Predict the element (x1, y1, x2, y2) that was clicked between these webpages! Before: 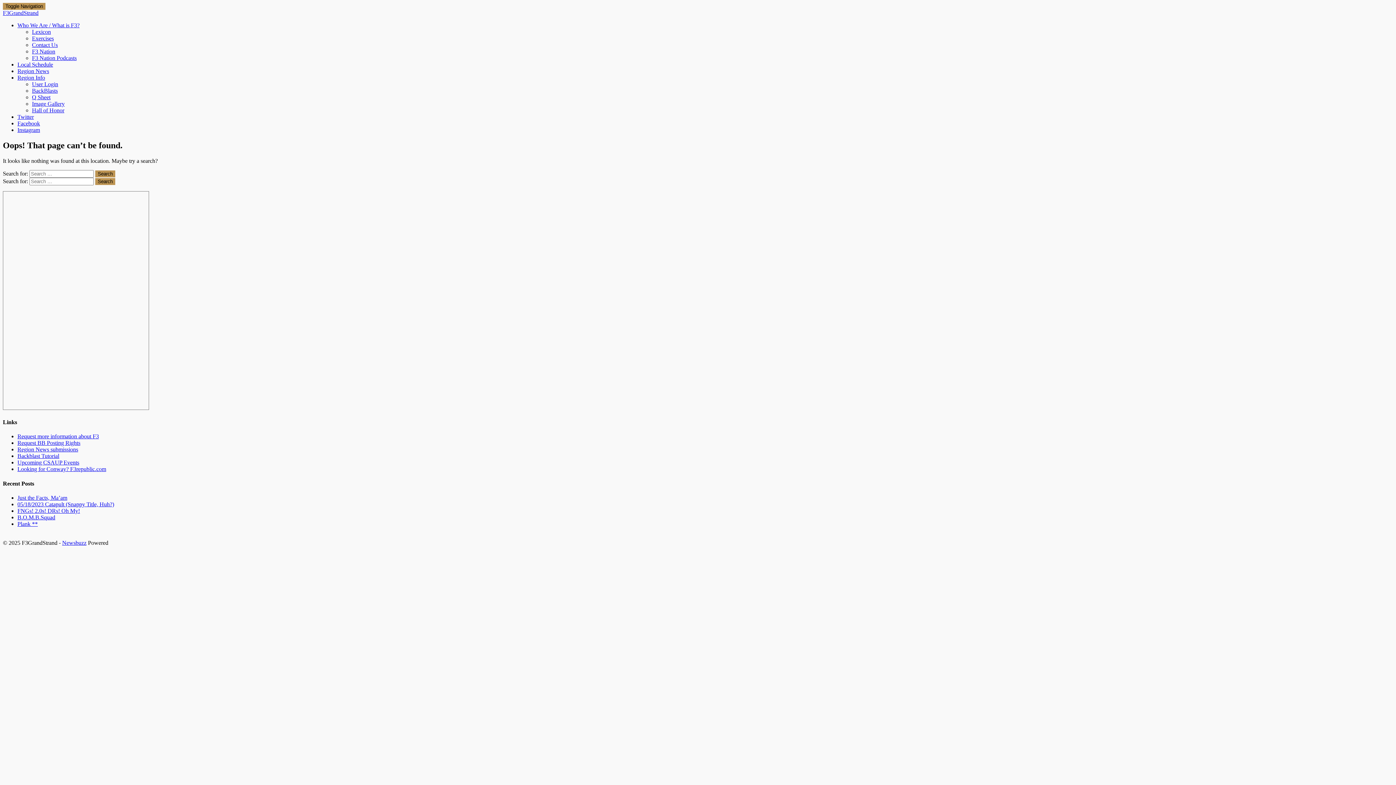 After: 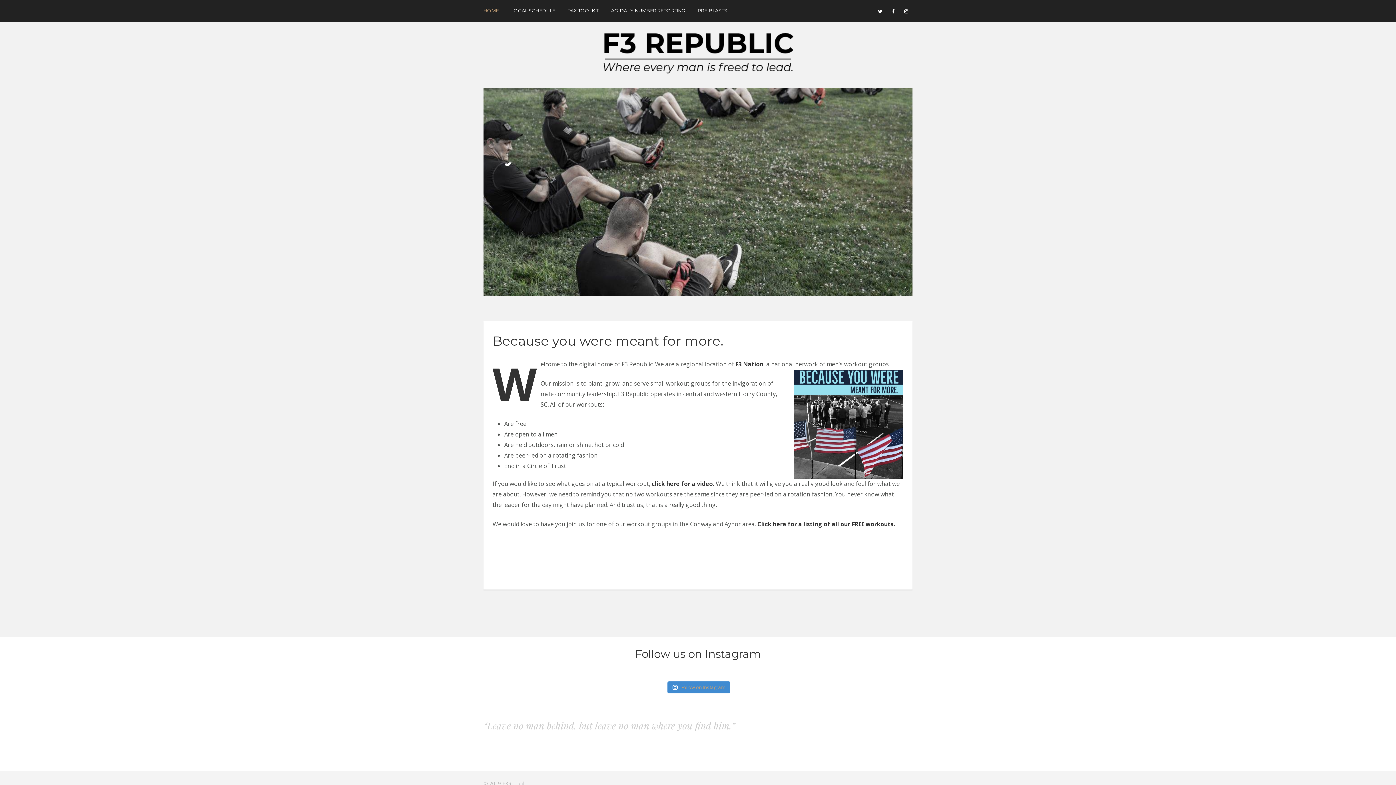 Action: label: Looking for Conway? F3republic.com bbox: (17, 466, 106, 472)